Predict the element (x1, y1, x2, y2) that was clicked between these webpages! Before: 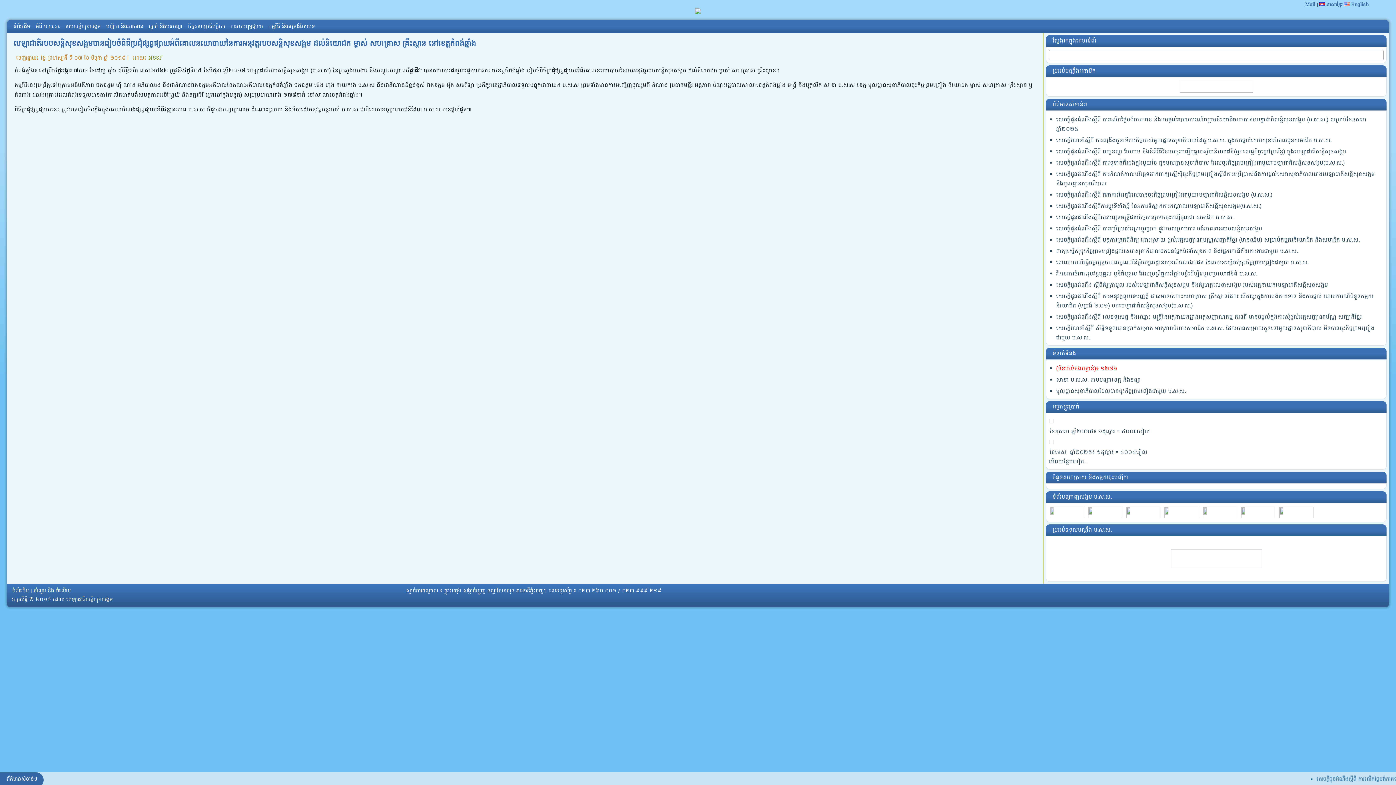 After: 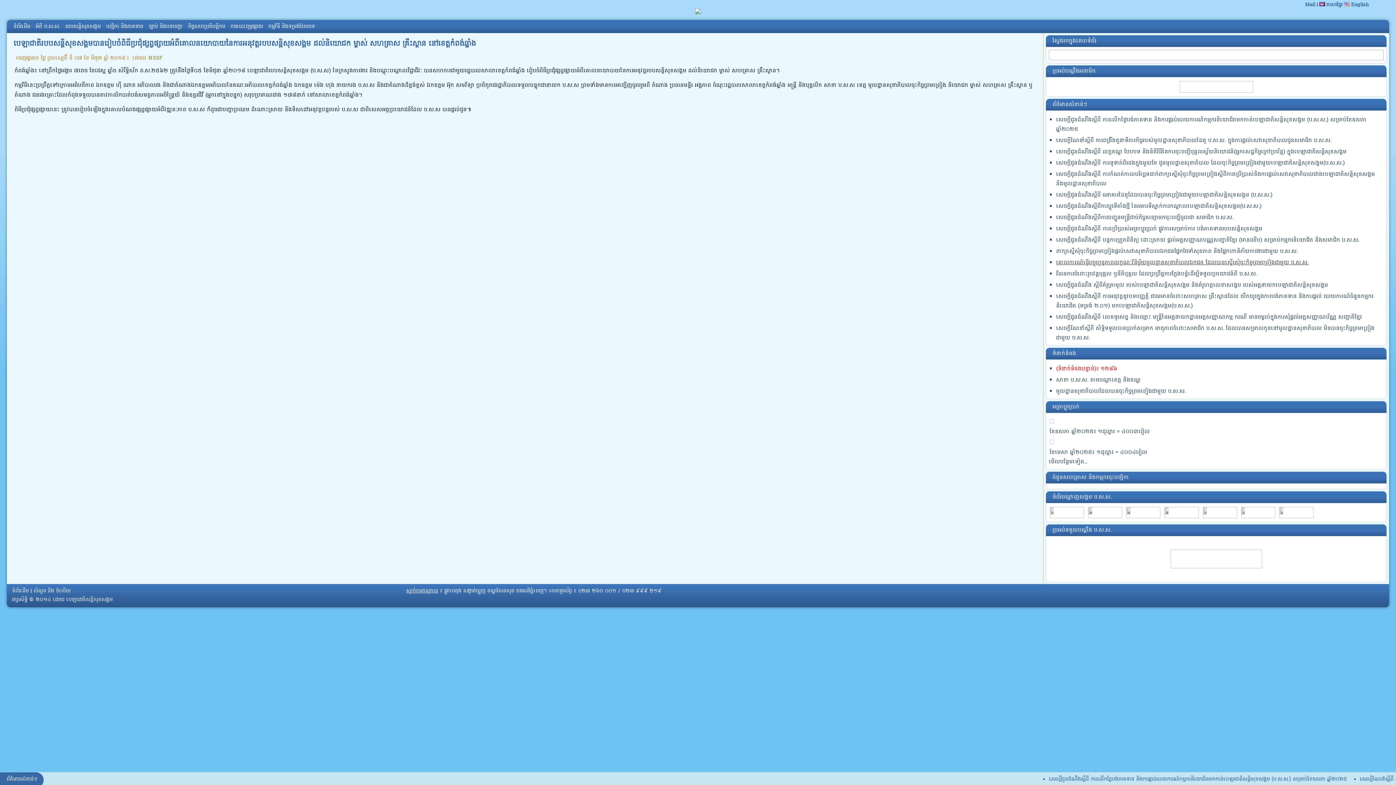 Action: bbox: (1056, 258, 1309, 266) label: គោលការណ៍ធ្វើបច្ចុប្បន្នភាពលក្ខណៈវិនិច្ឆ័យមួលដ្ឋានសុខាភិបាលឯកជន ដែលបានស្នើរសុំចុះកិច្ចព្រមព្រៀងជាមួយ ប.ស.ស.